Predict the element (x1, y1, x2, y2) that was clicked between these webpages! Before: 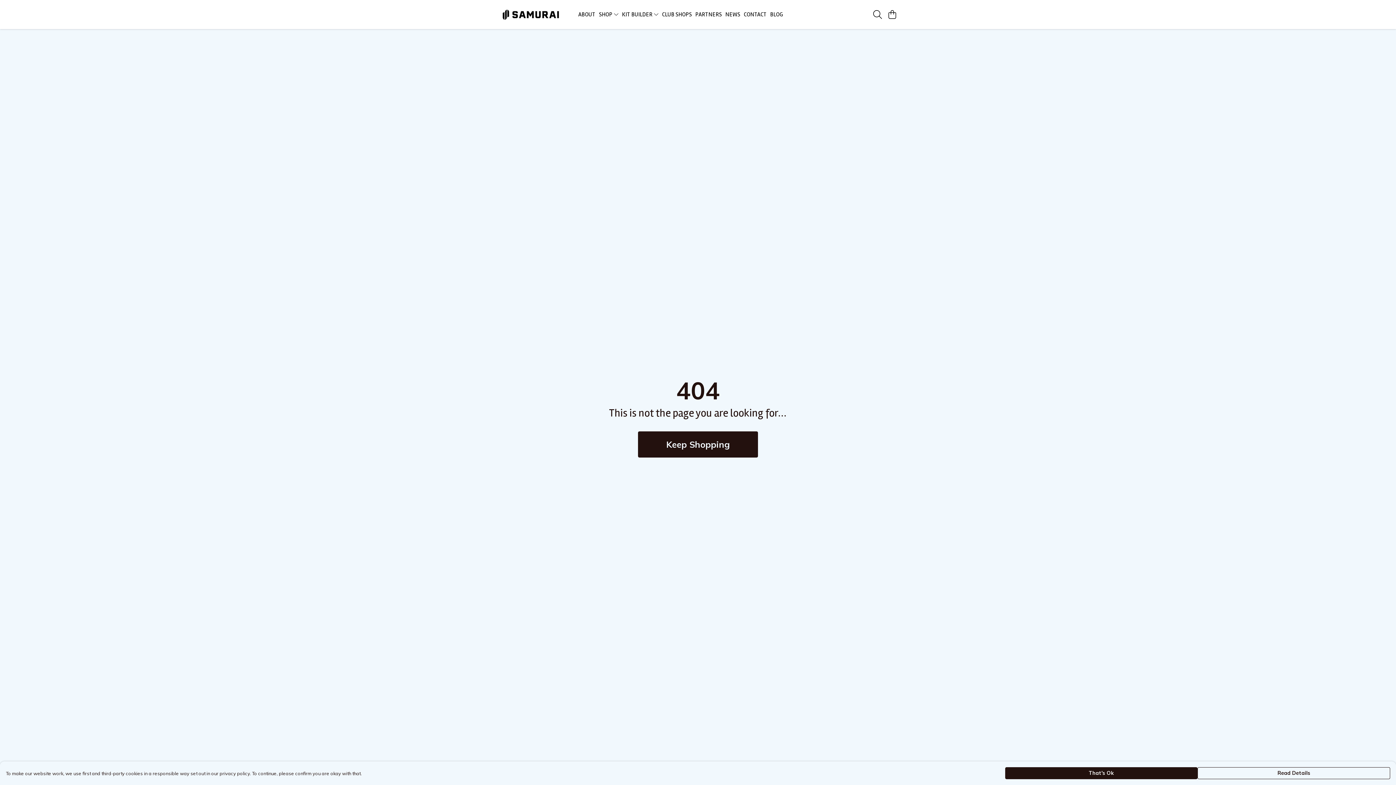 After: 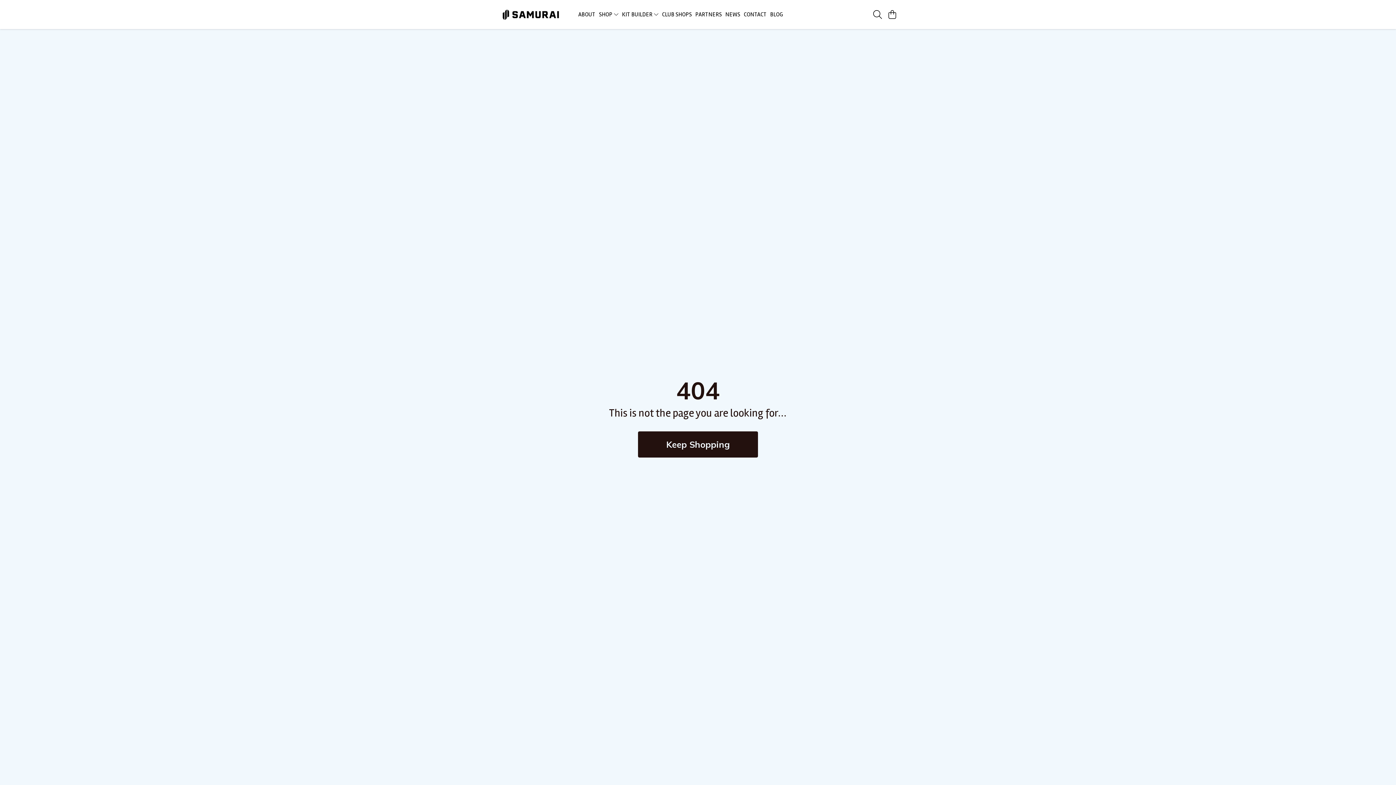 Action: bbox: (1005, 767, 1197, 779) label: That's Ok